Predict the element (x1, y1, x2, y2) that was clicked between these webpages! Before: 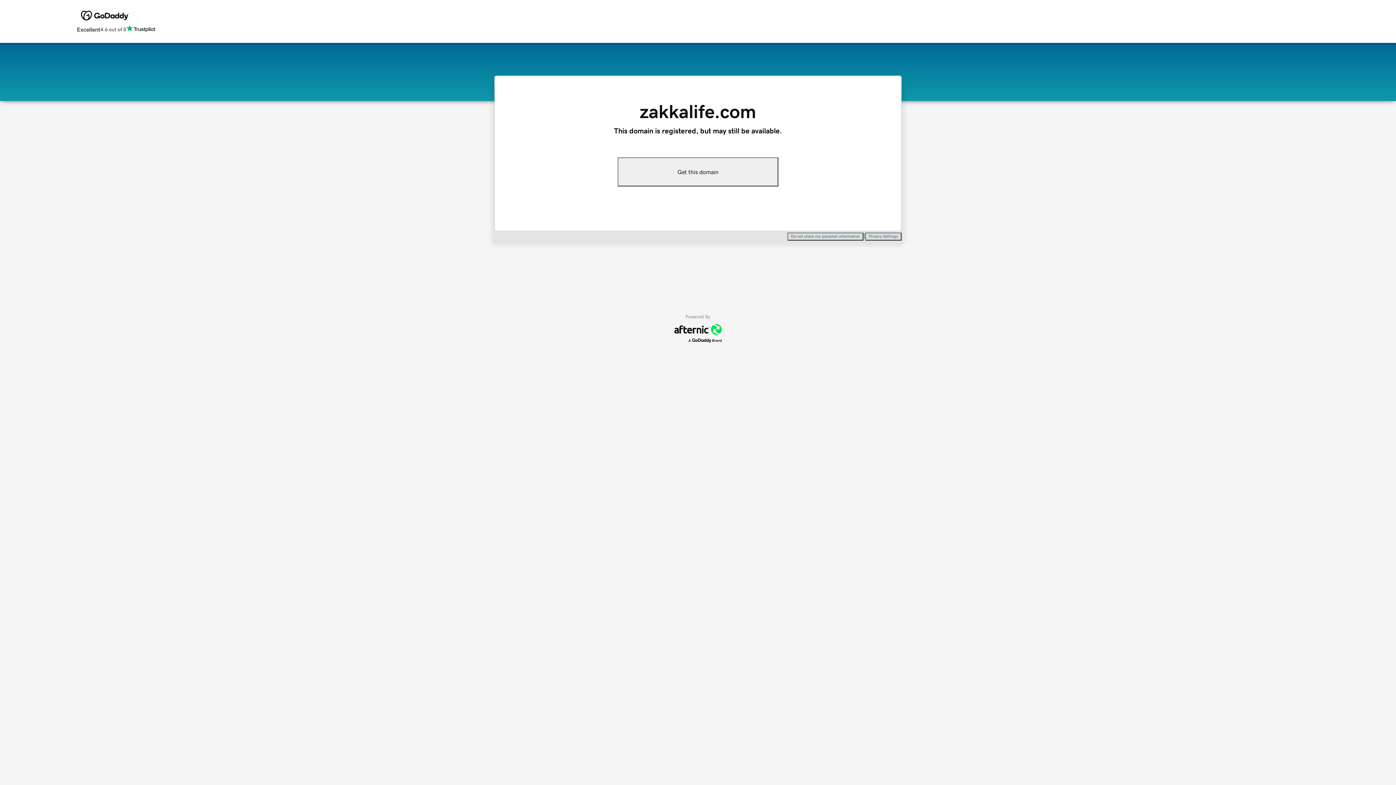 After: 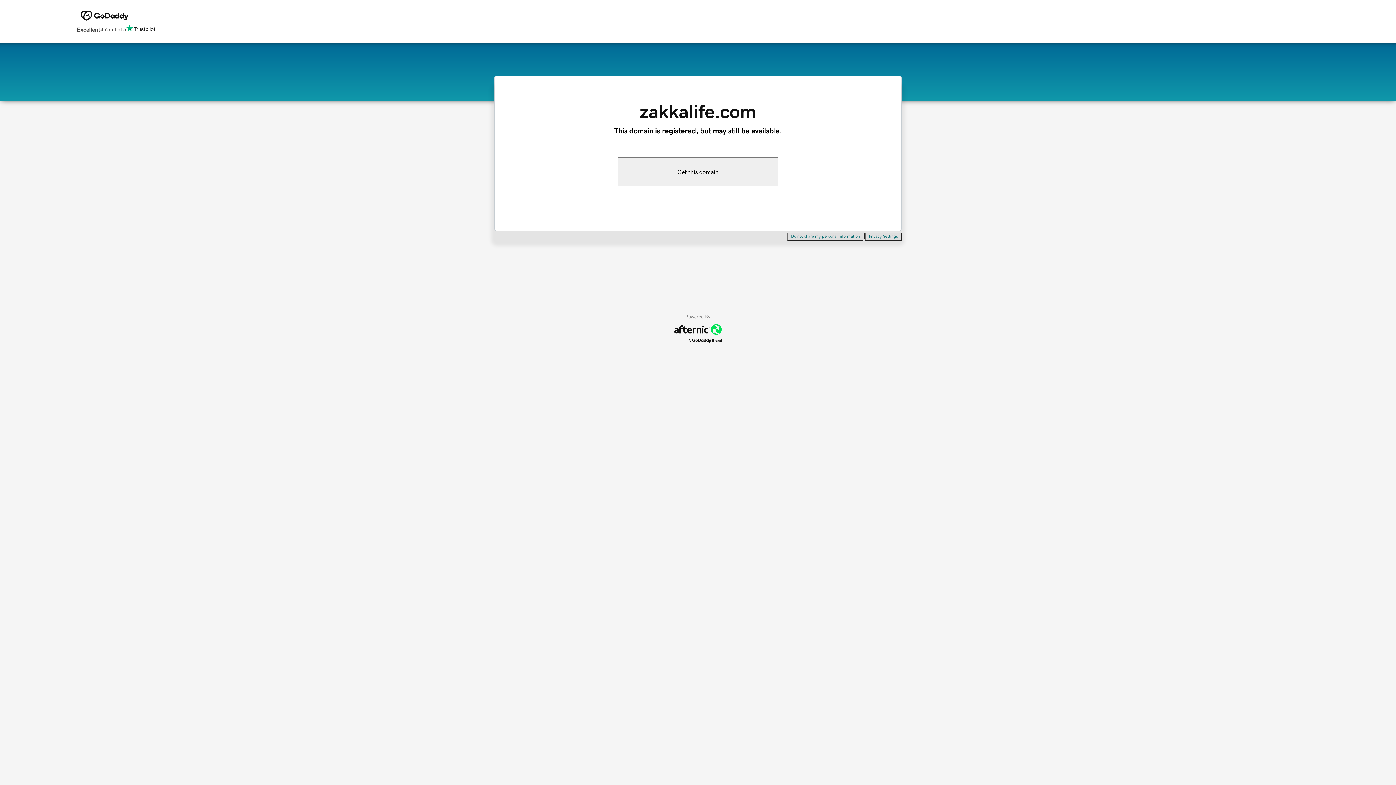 Action: label: Get this domain bbox: (617, 157, 778, 186)